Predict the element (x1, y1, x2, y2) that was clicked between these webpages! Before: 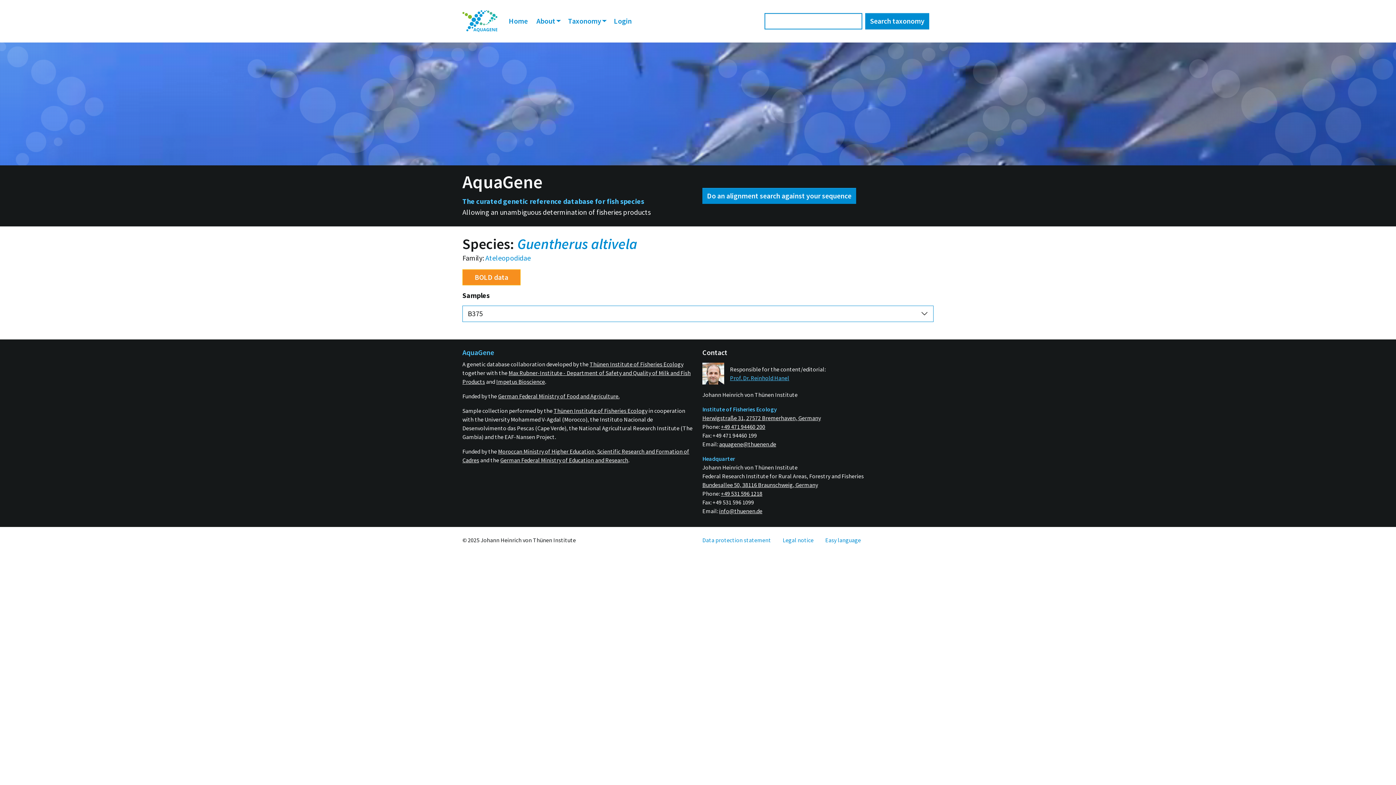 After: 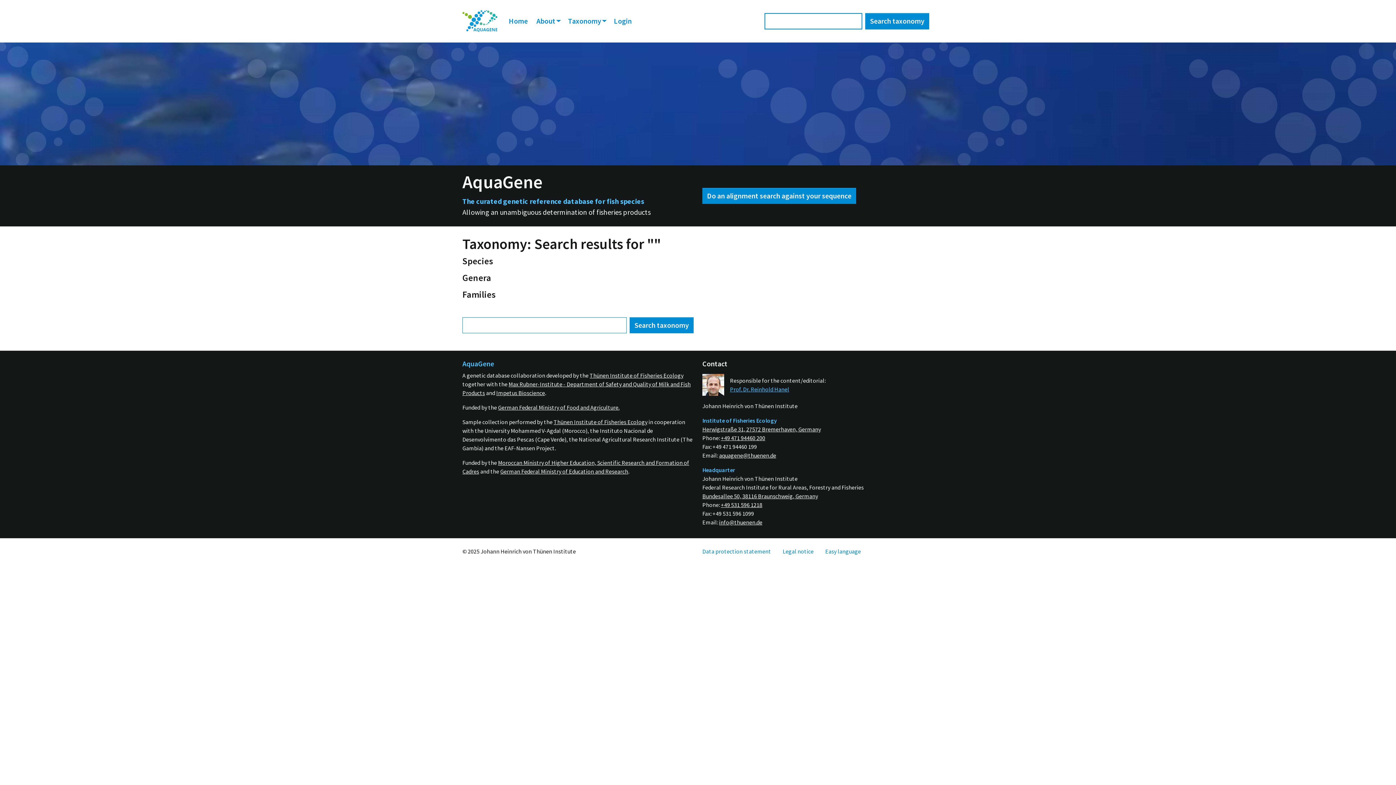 Action: bbox: (865, 12, 929, 29) label: Search taxonomy